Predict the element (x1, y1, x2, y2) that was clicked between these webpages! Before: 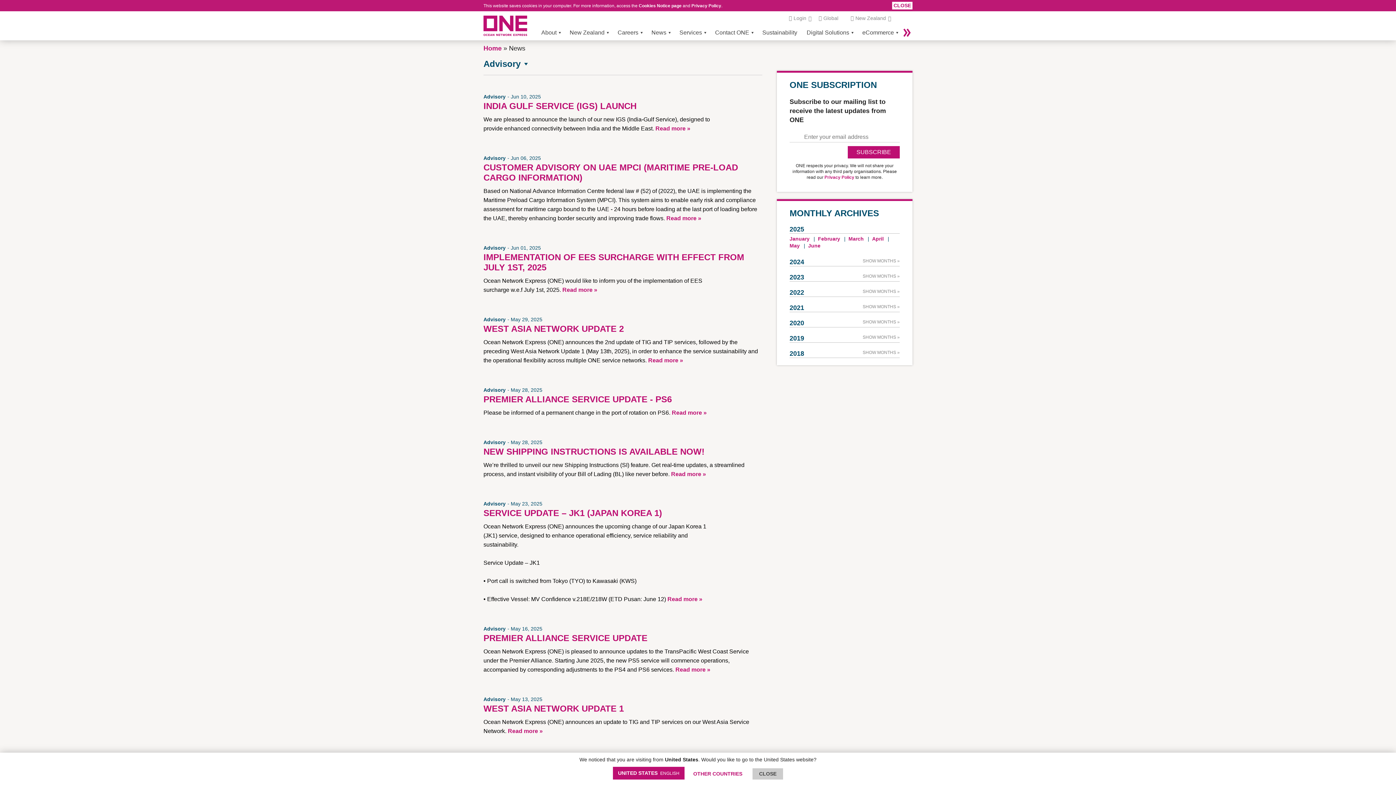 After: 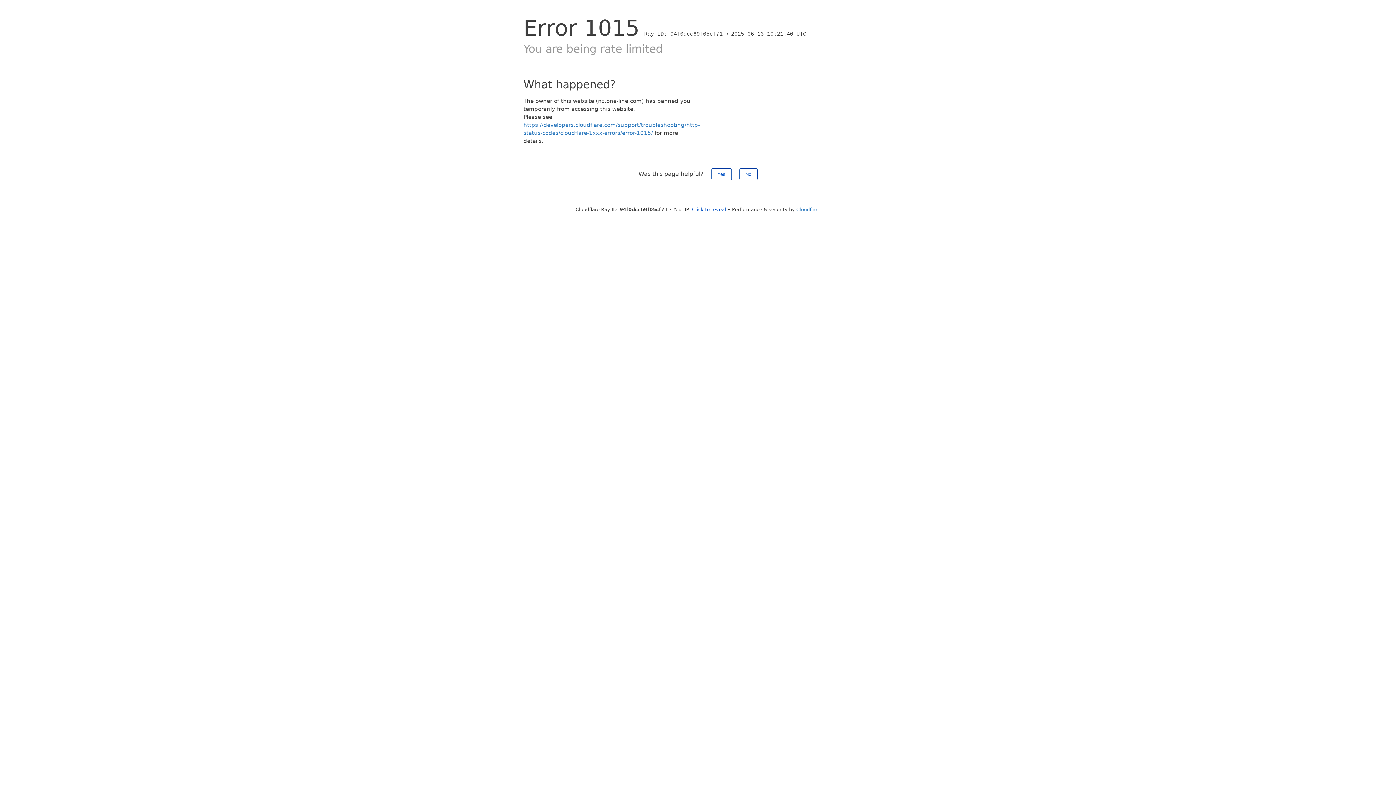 Action: label: SUBSCRIBE bbox: (848, 146, 900, 158)